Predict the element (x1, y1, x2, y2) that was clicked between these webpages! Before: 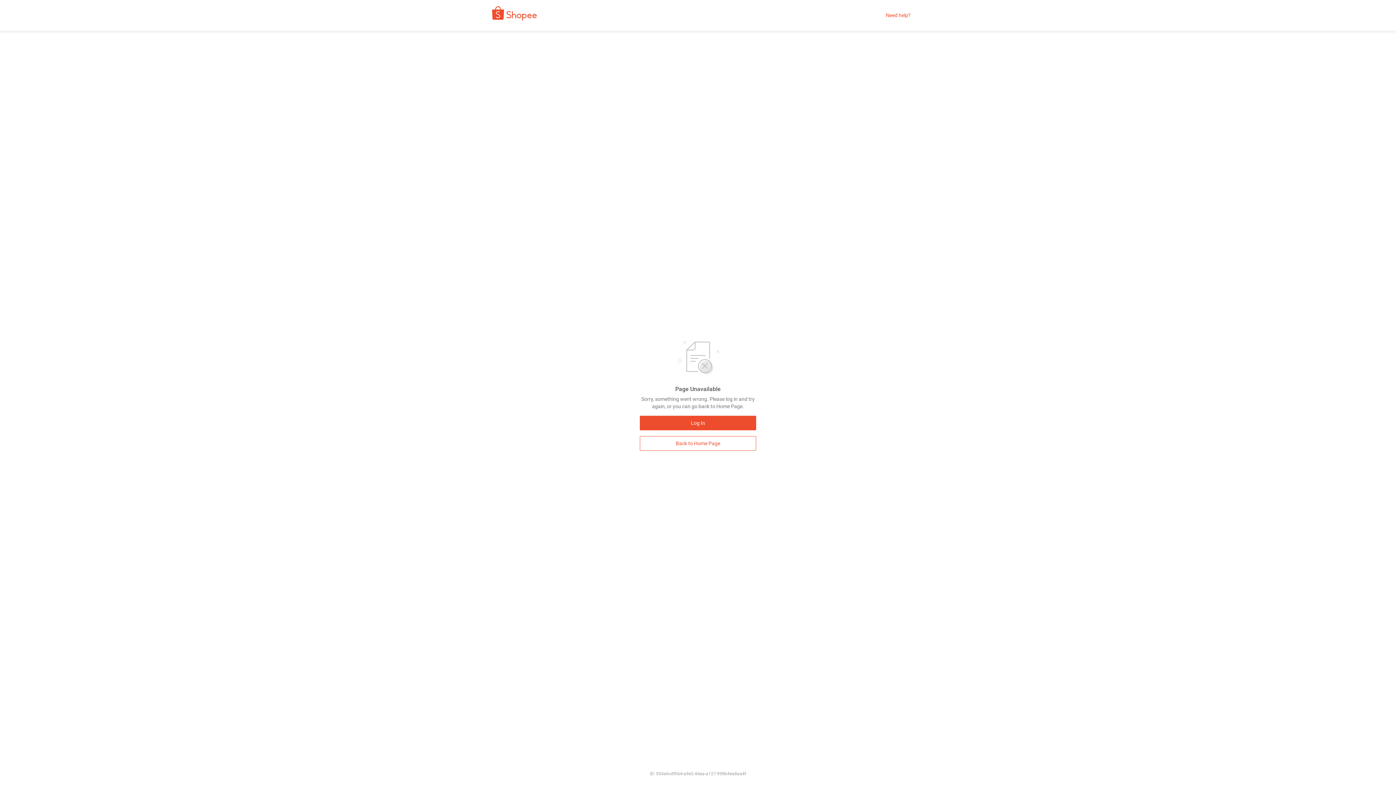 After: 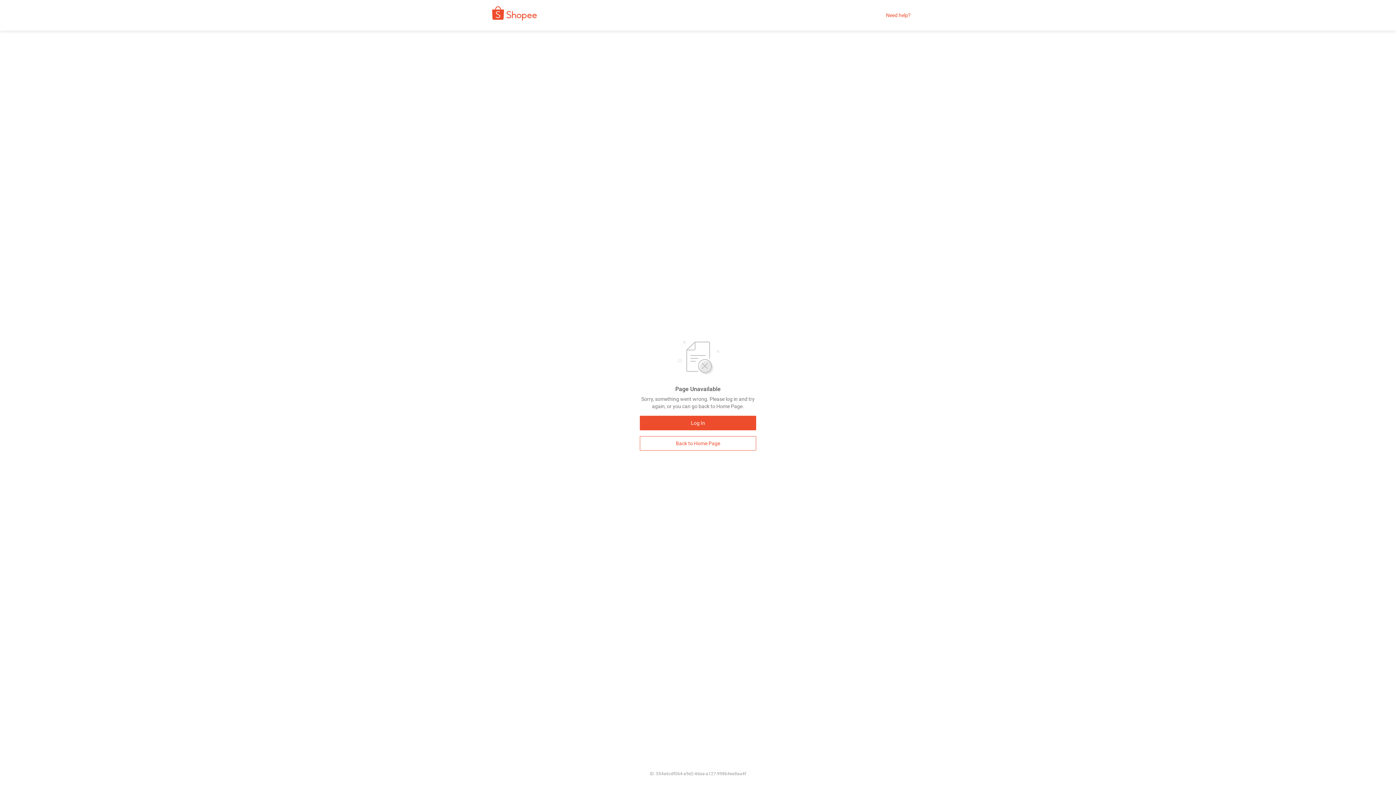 Action: label: Need help? bbox: (886, 12, 910, 18)